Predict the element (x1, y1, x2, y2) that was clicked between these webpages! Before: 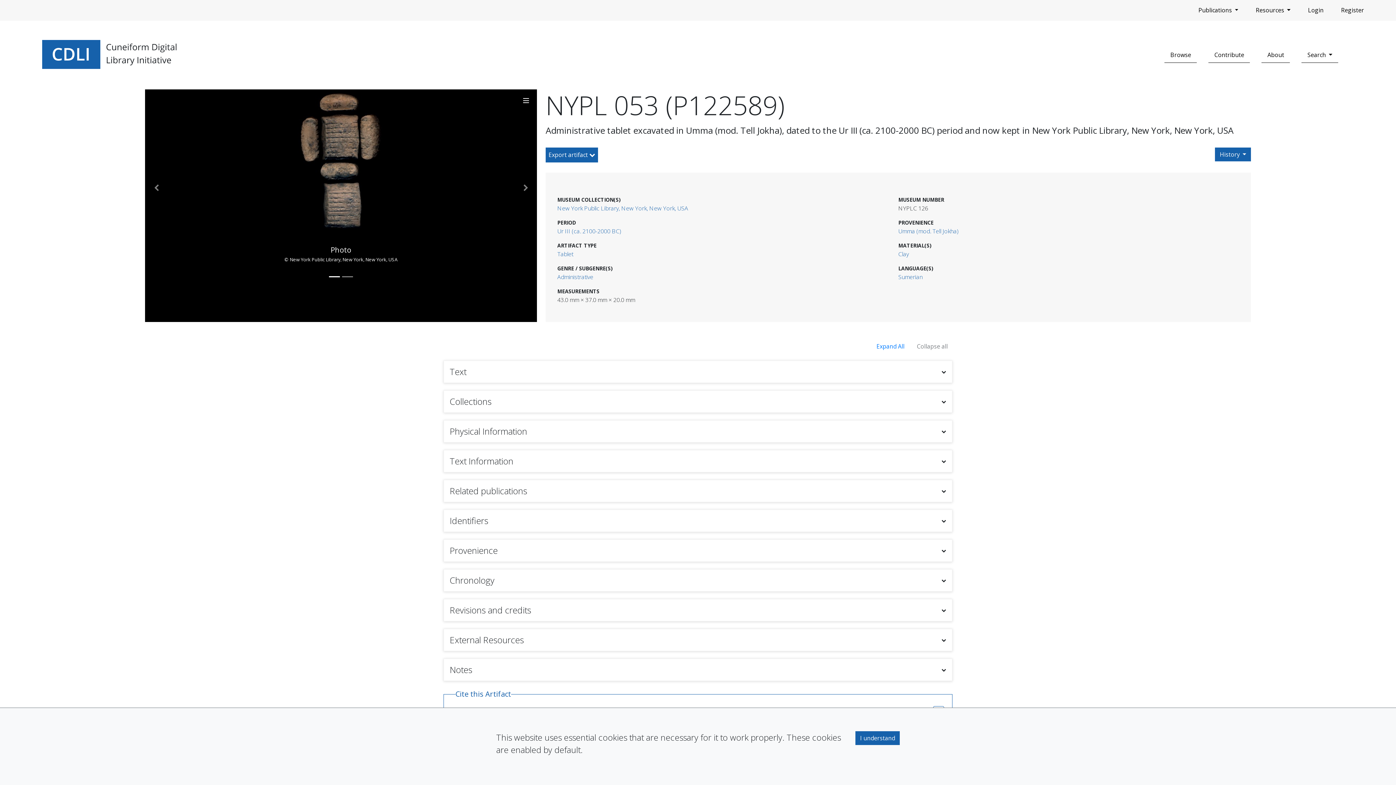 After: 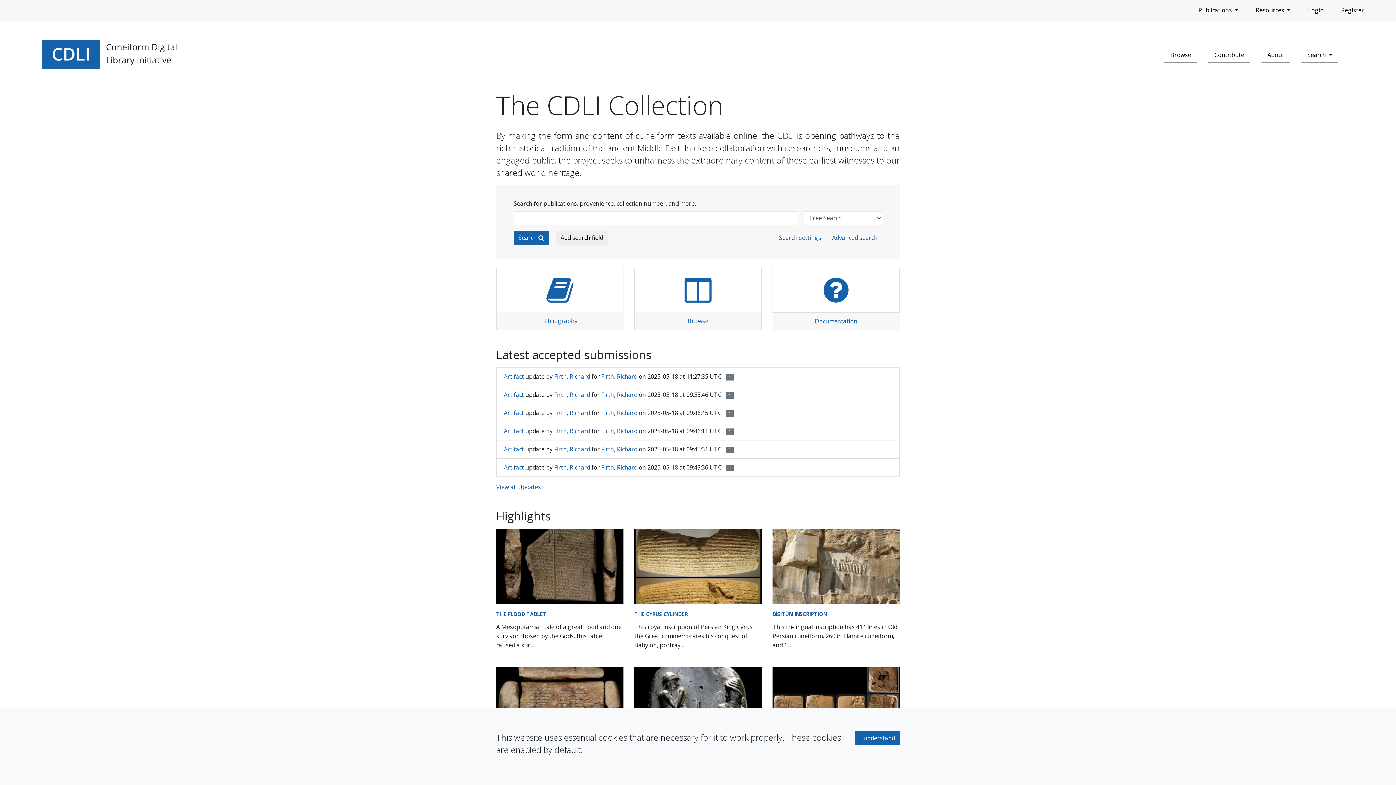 Action: bbox: (40, 38, 180, 72)